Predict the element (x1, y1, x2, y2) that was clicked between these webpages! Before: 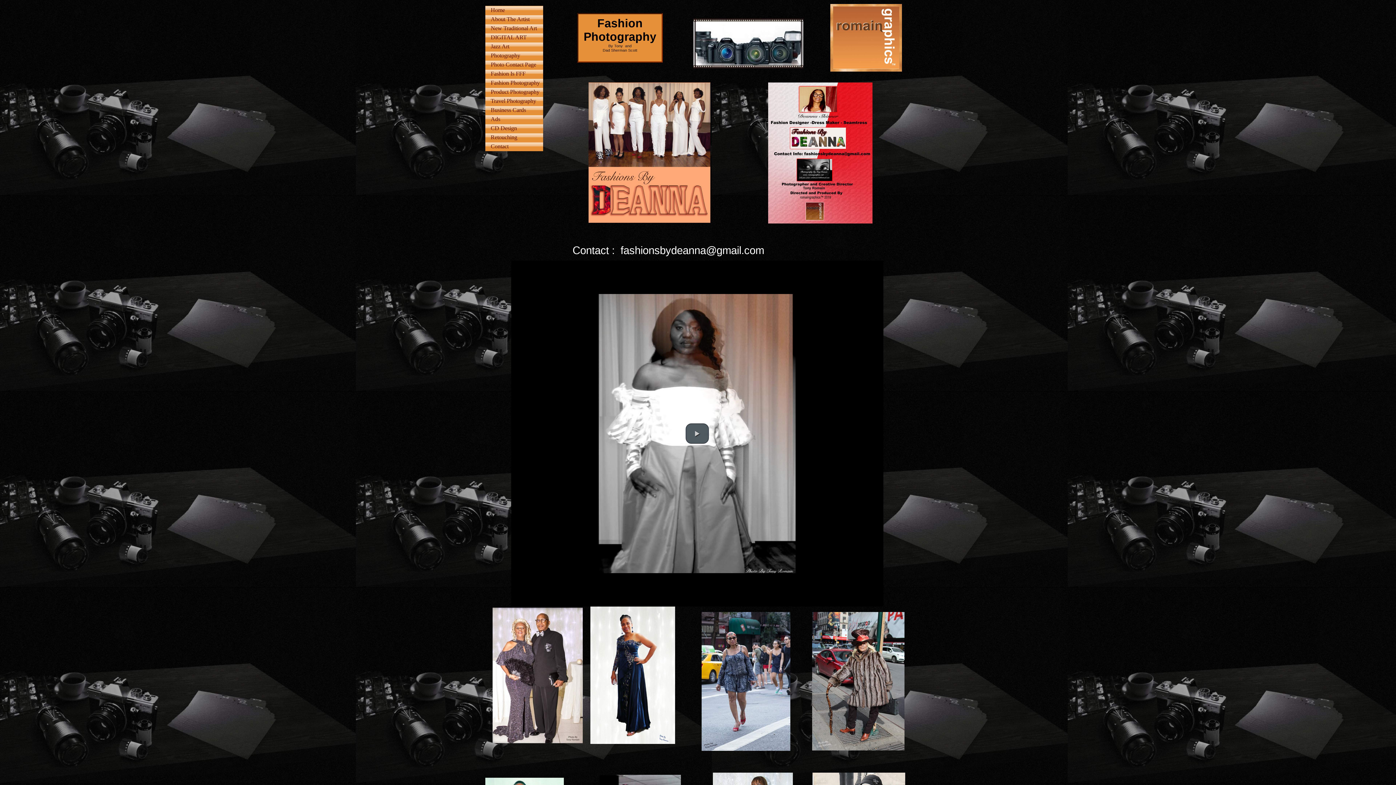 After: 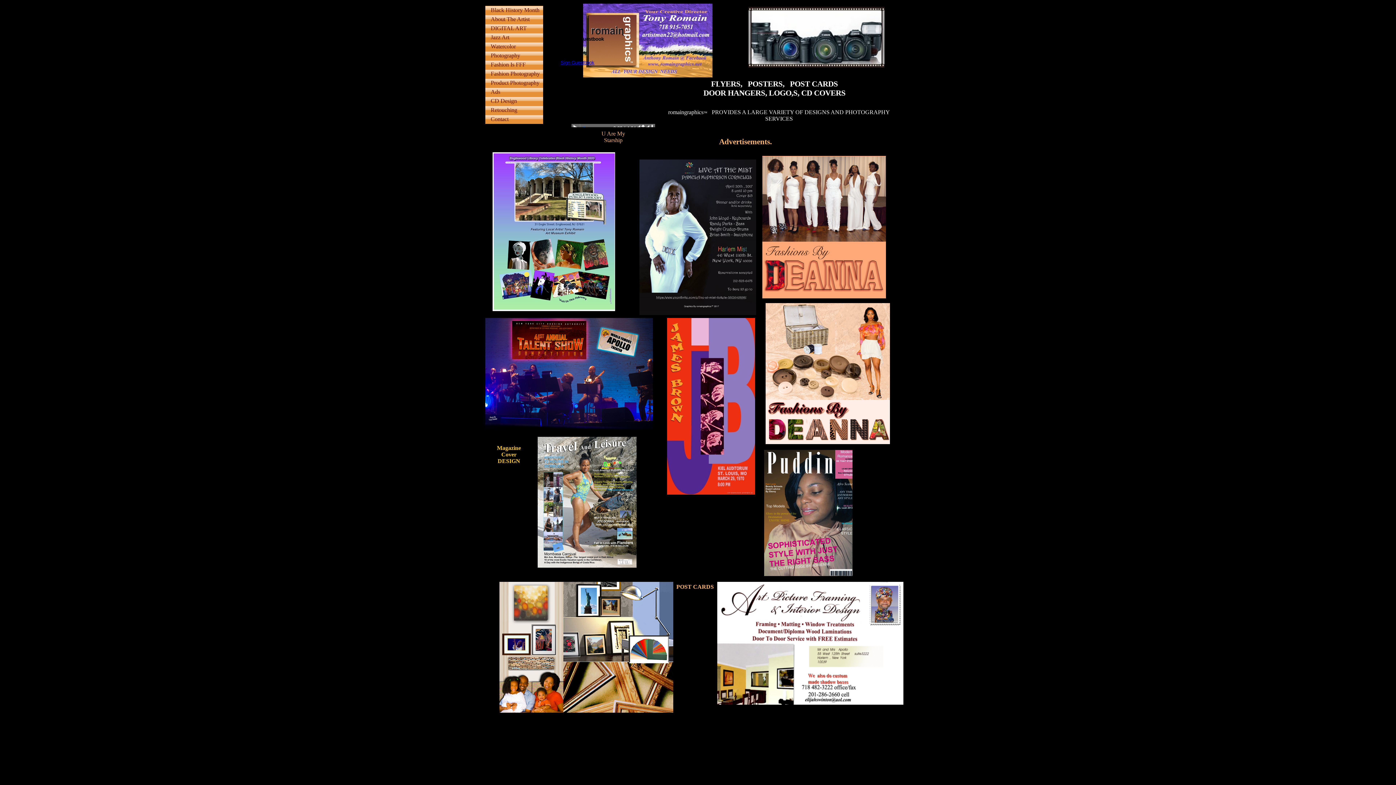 Action: label: Ads bbox: (489, 114, 542, 124)